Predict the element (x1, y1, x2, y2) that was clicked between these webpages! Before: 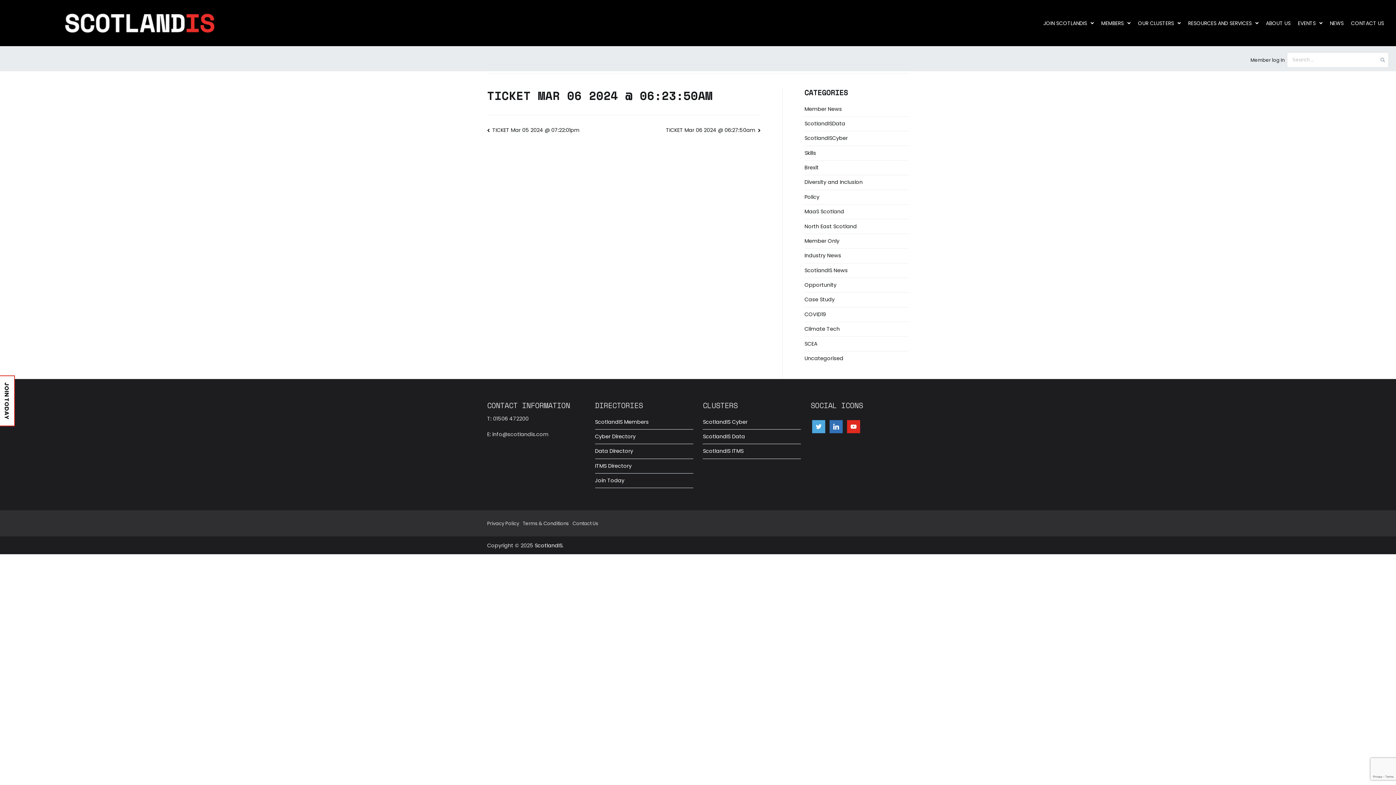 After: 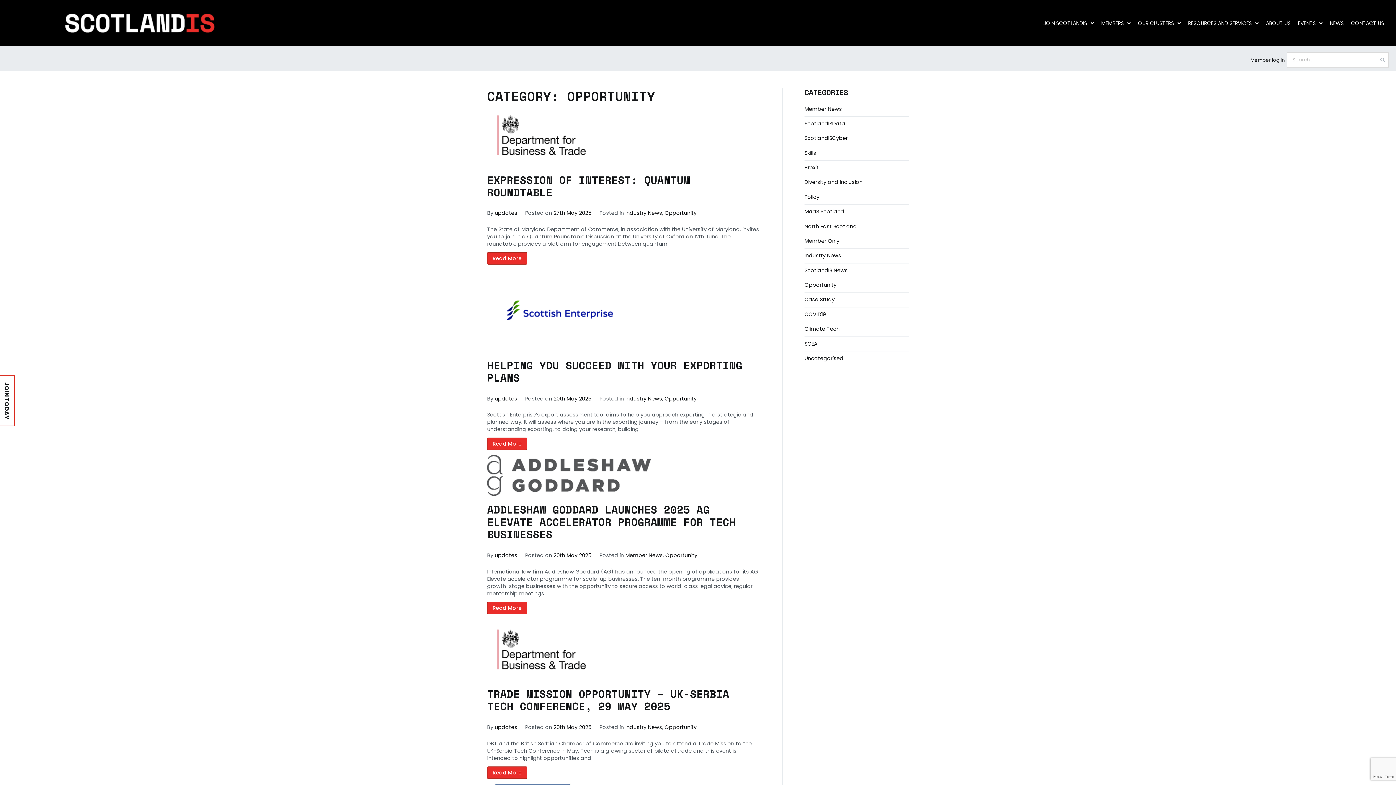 Action: label: Opportunity bbox: (804, 278, 836, 292)